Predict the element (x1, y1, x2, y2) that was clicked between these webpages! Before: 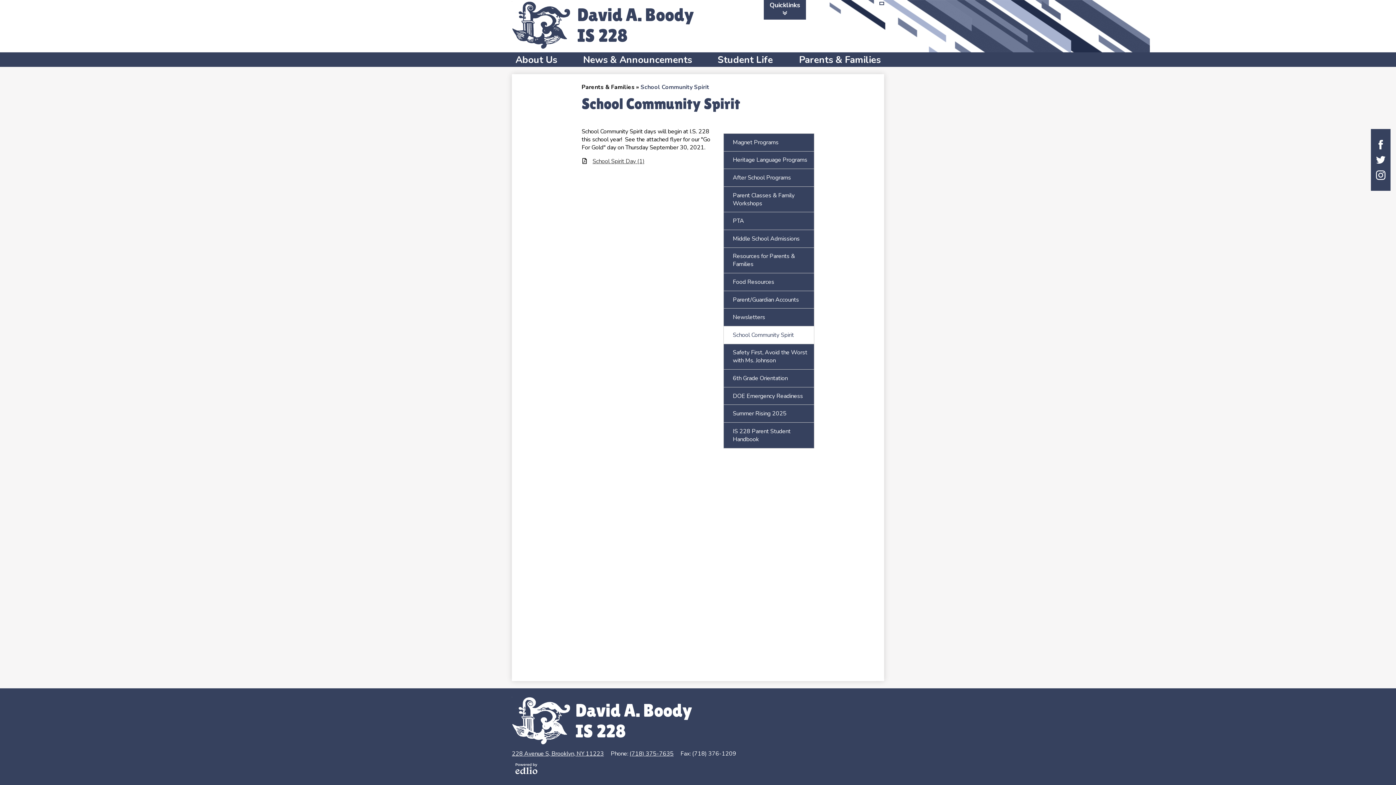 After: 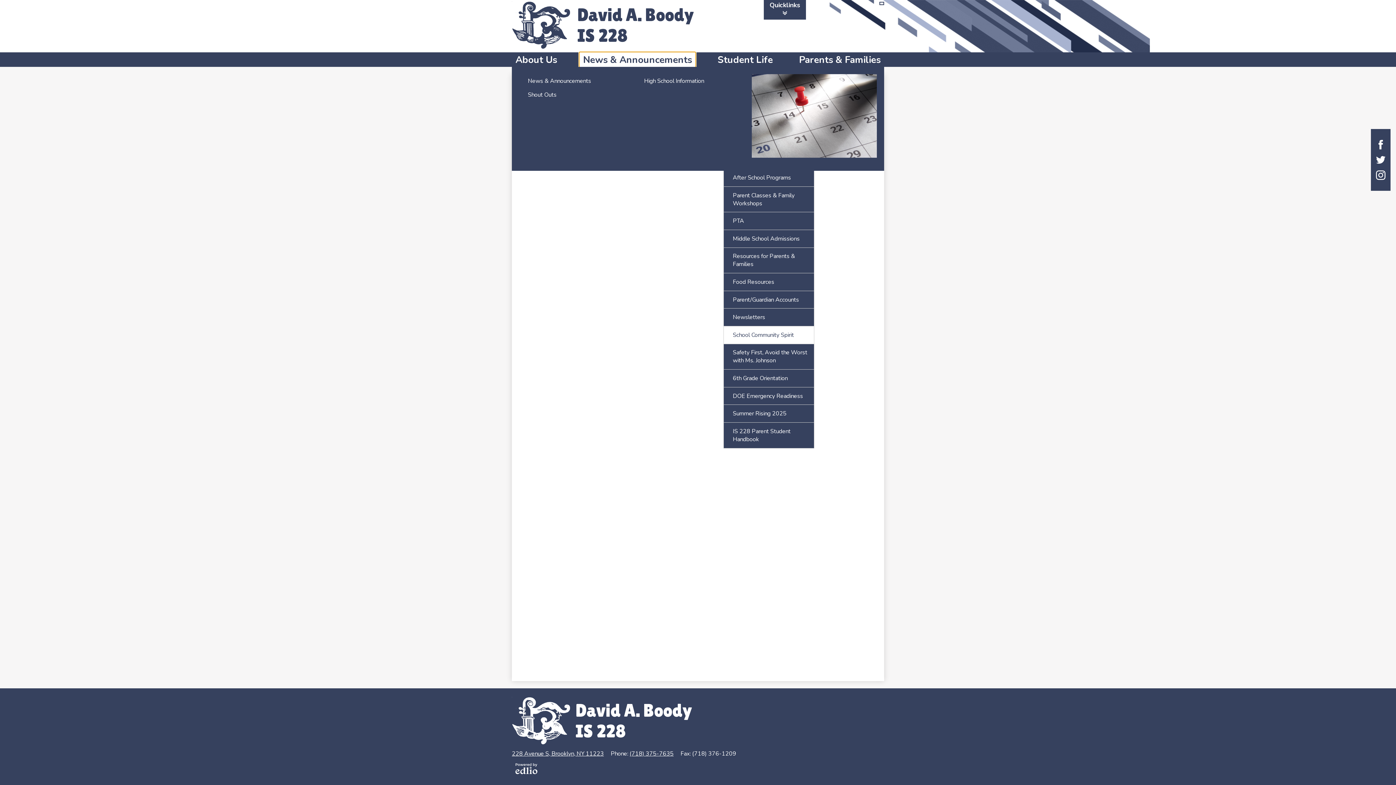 Action: label: News & Announcements bbox: (579, 52, 695, 66)